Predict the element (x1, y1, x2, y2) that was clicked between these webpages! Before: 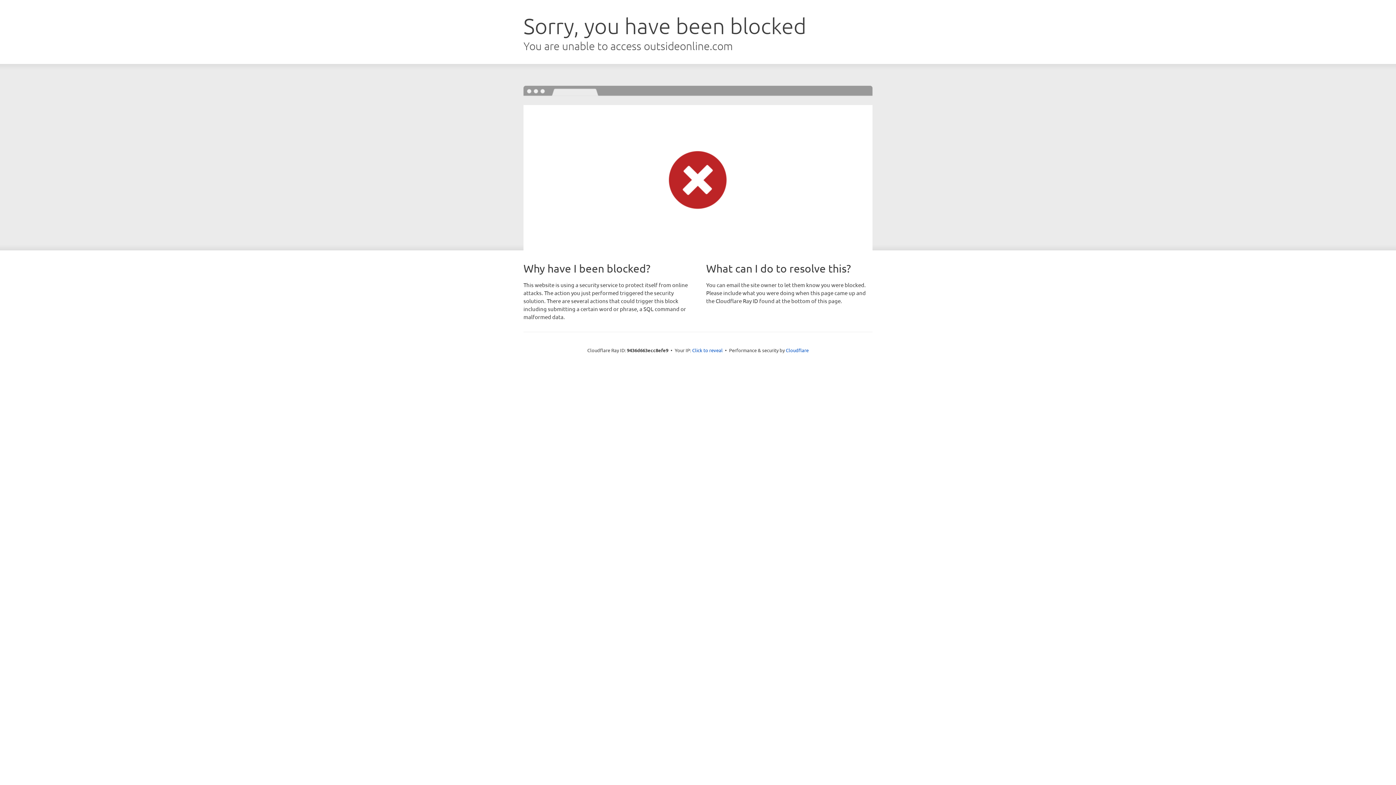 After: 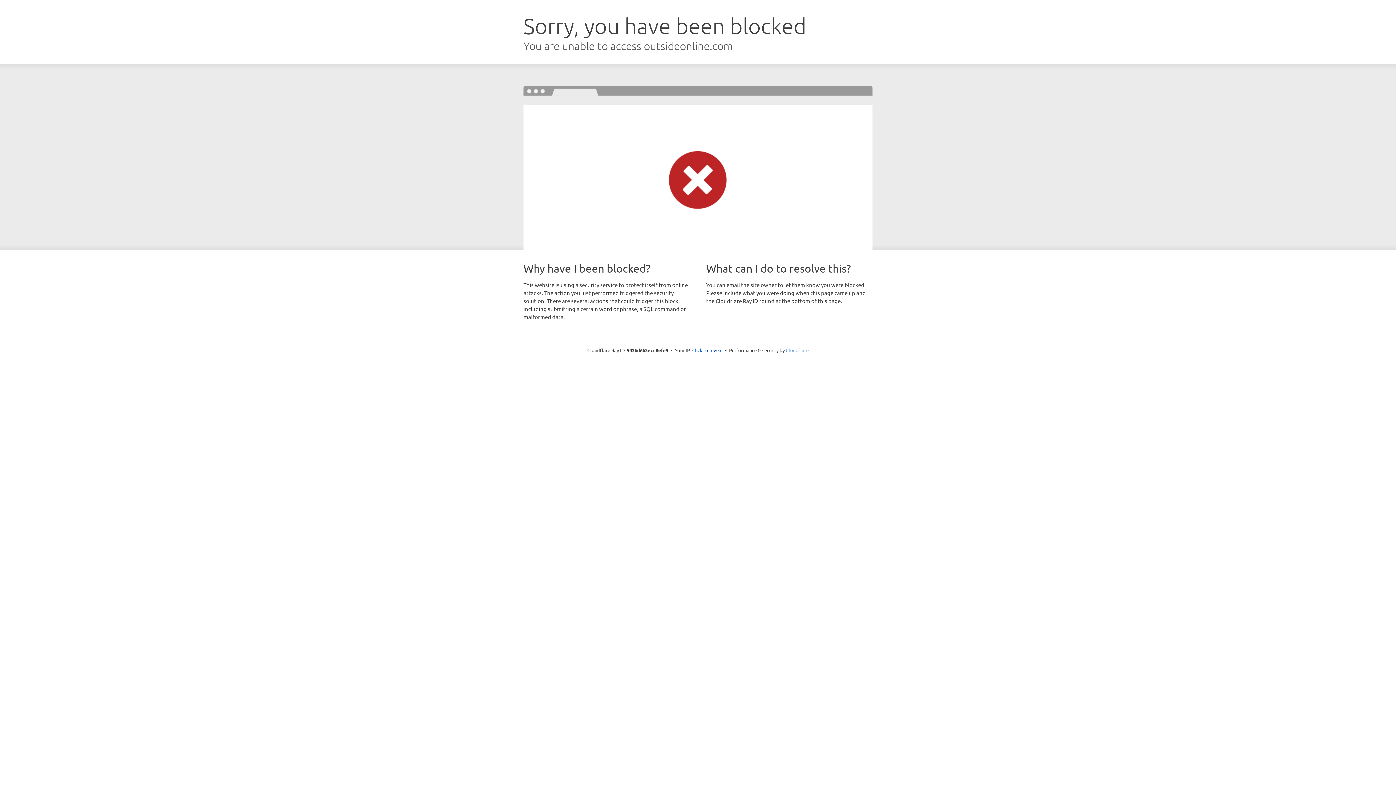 Action: bbox: (786, 347, 808, 353) label: Cloudflare